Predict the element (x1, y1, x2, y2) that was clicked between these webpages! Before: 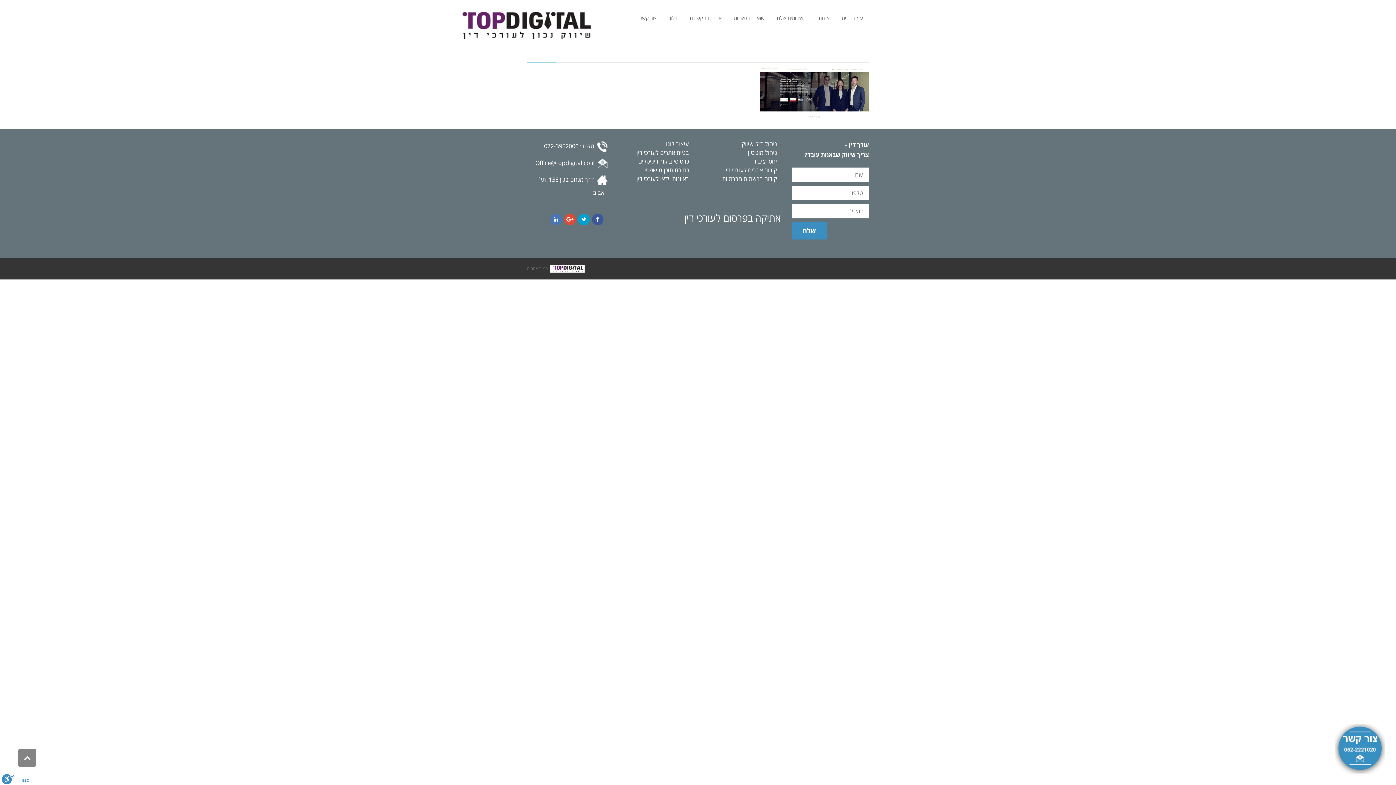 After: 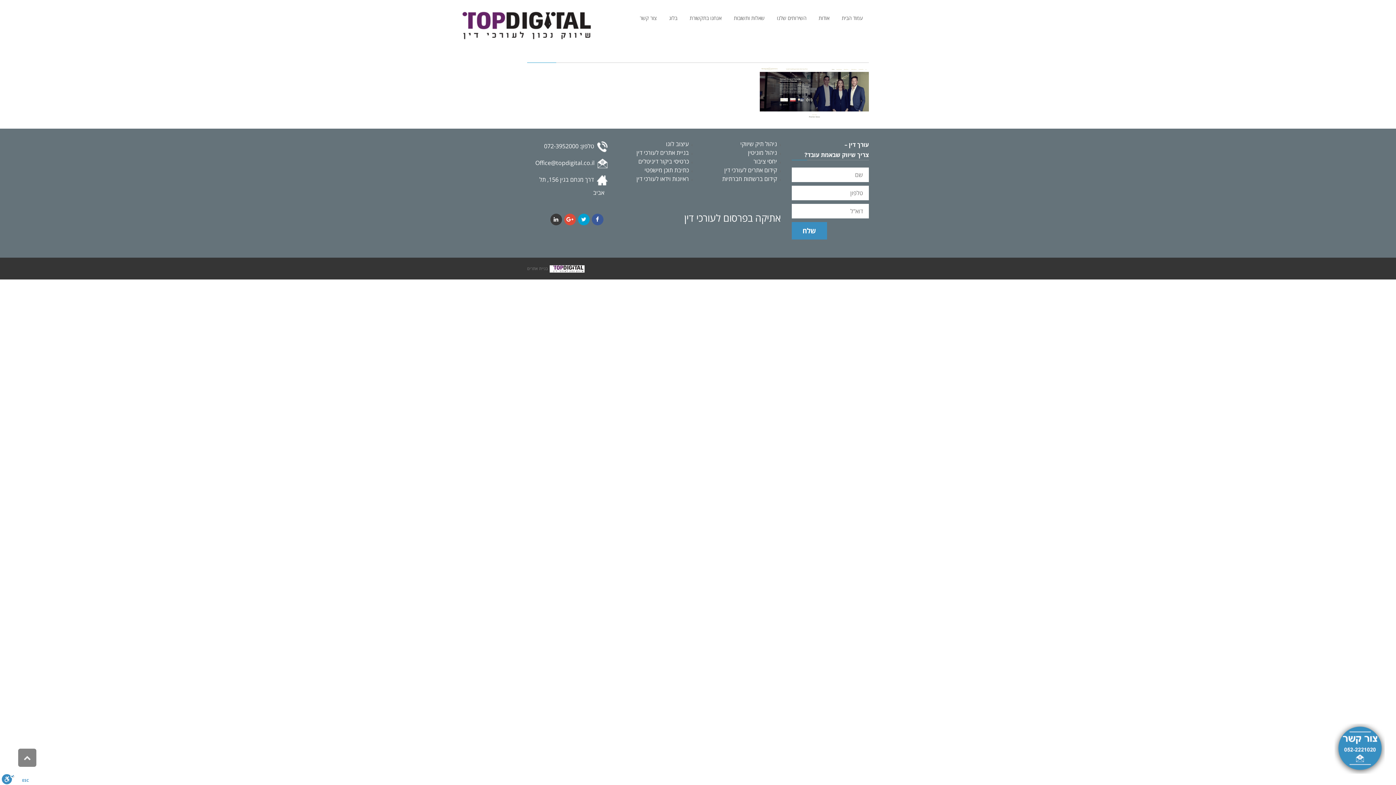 Action: bbox: (550, 213, 562, 225) label: LinkedIn